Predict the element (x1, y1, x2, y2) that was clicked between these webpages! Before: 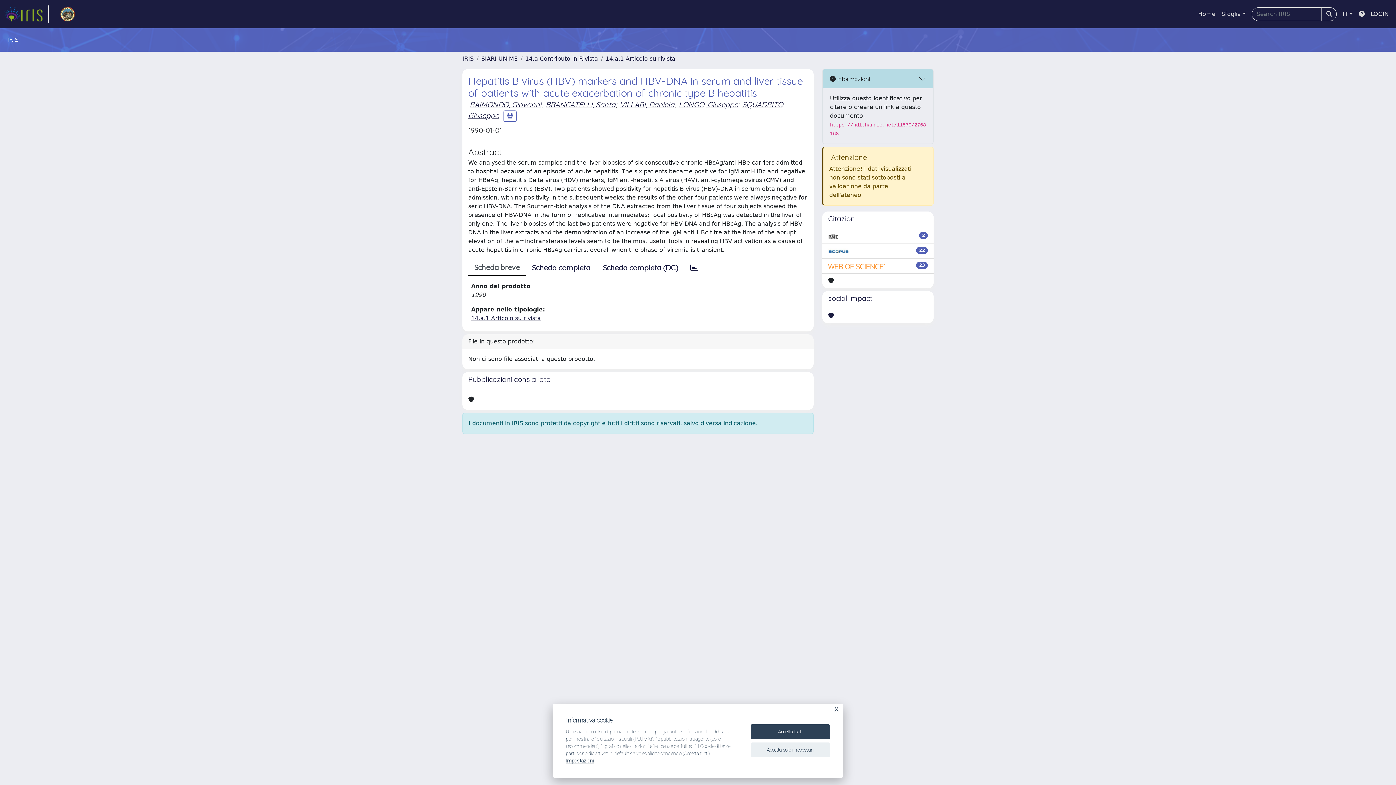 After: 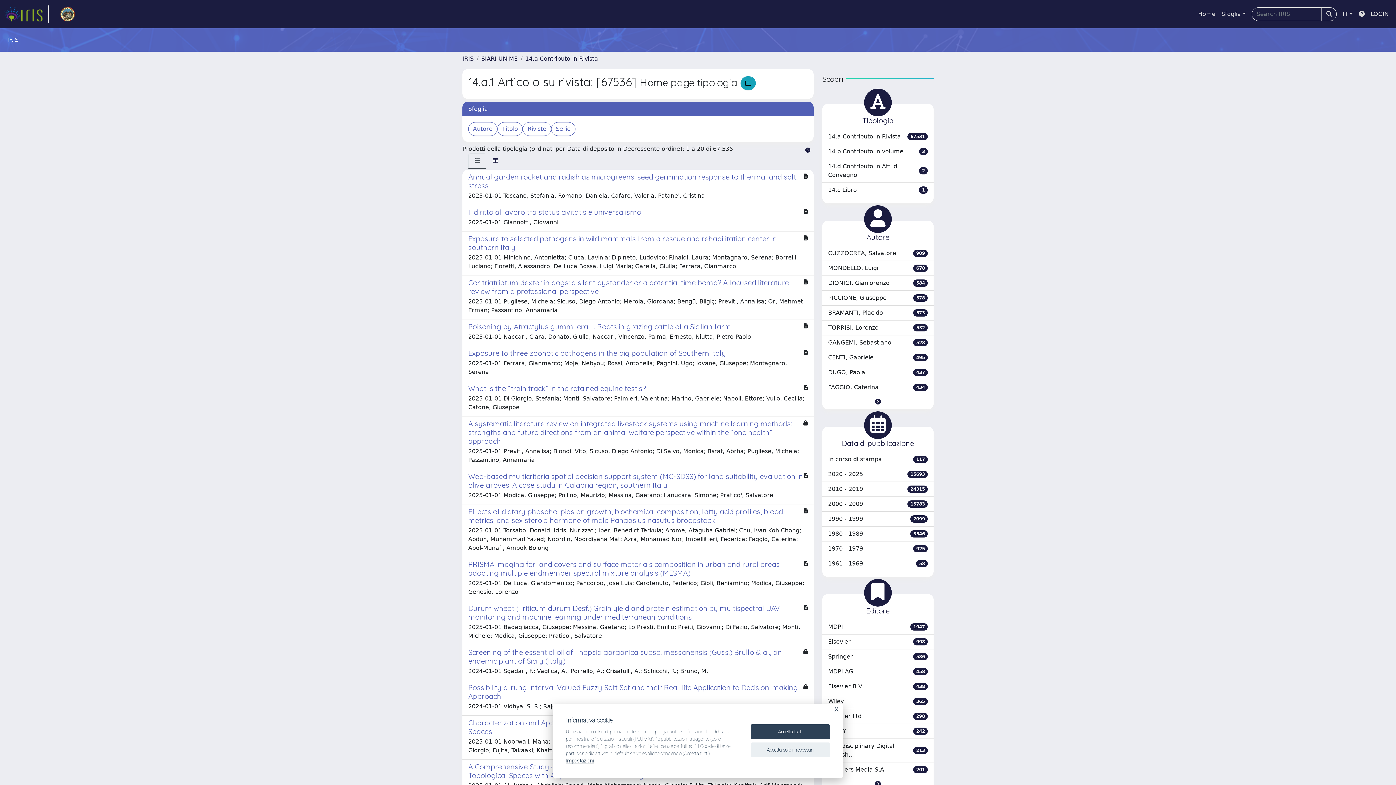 Action: label: 14.a.1 Articolo su rivista bbox: (471, 314, 541, 321)